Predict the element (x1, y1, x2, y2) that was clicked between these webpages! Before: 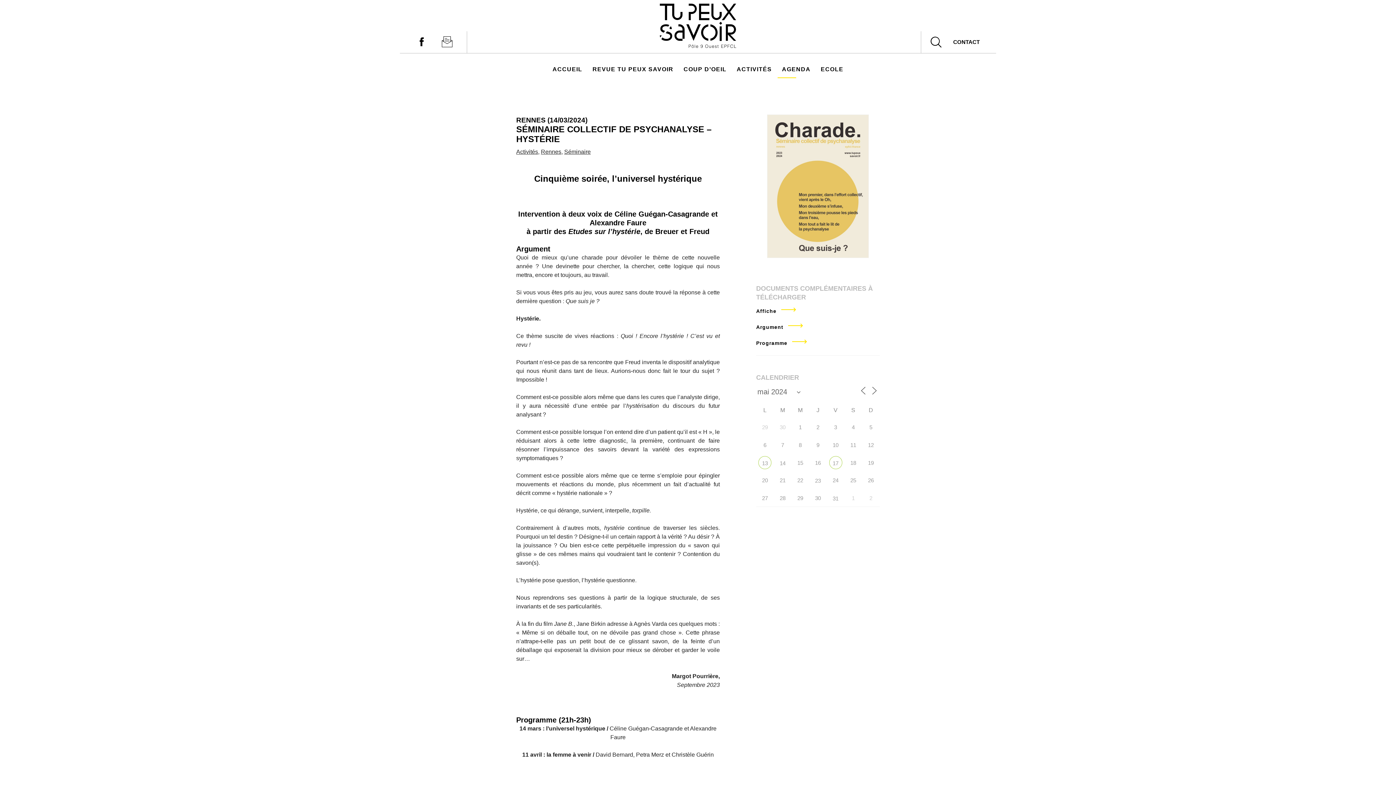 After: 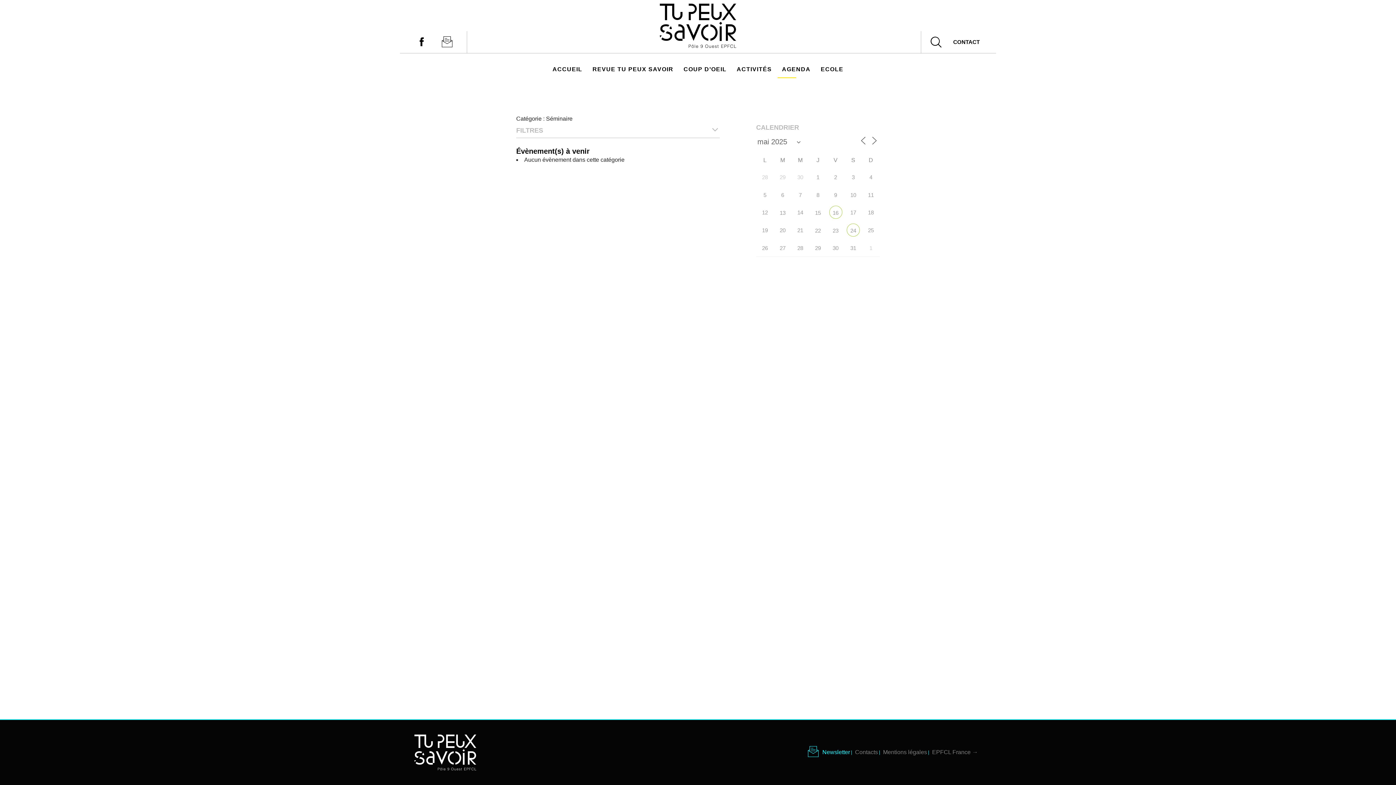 Action: label: Séminaire bbox: (564, 148, 590, 154)